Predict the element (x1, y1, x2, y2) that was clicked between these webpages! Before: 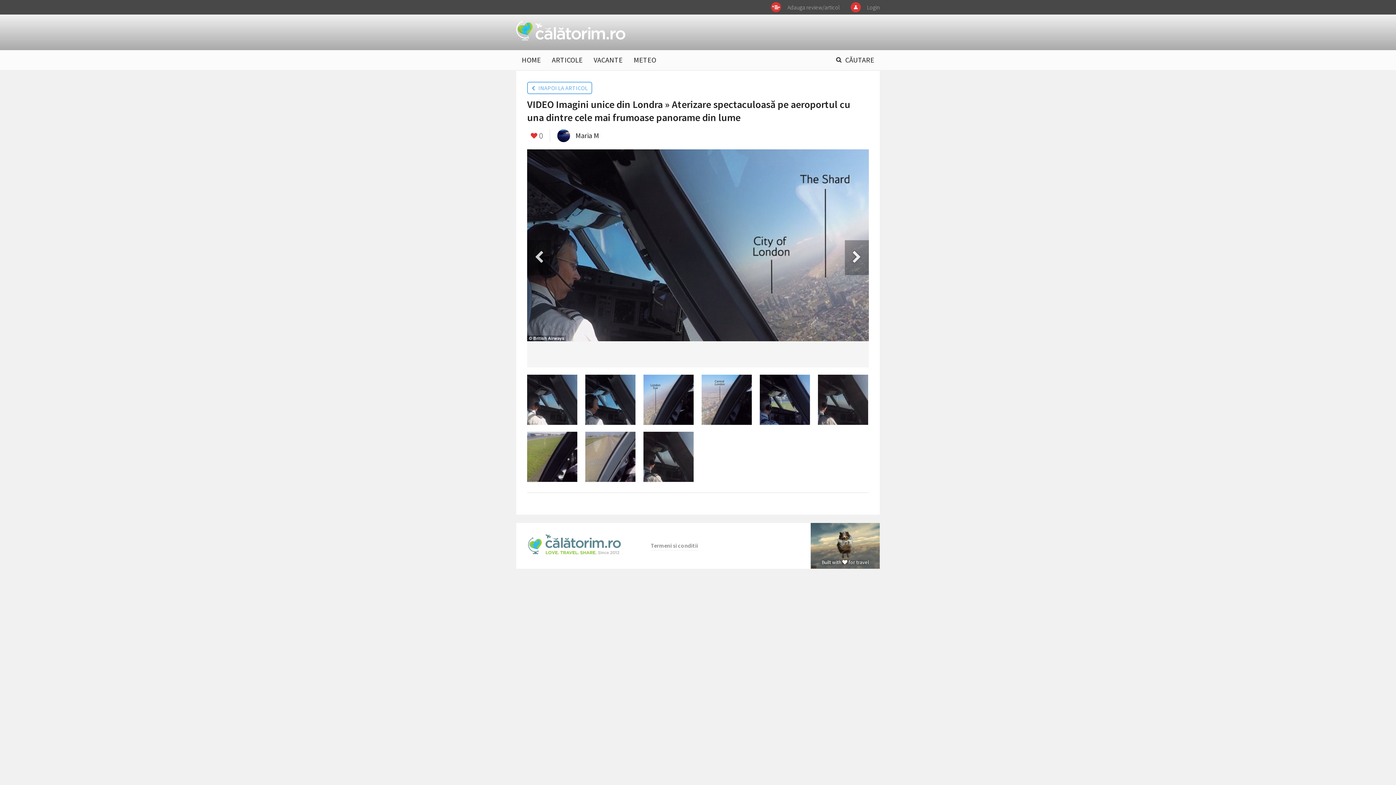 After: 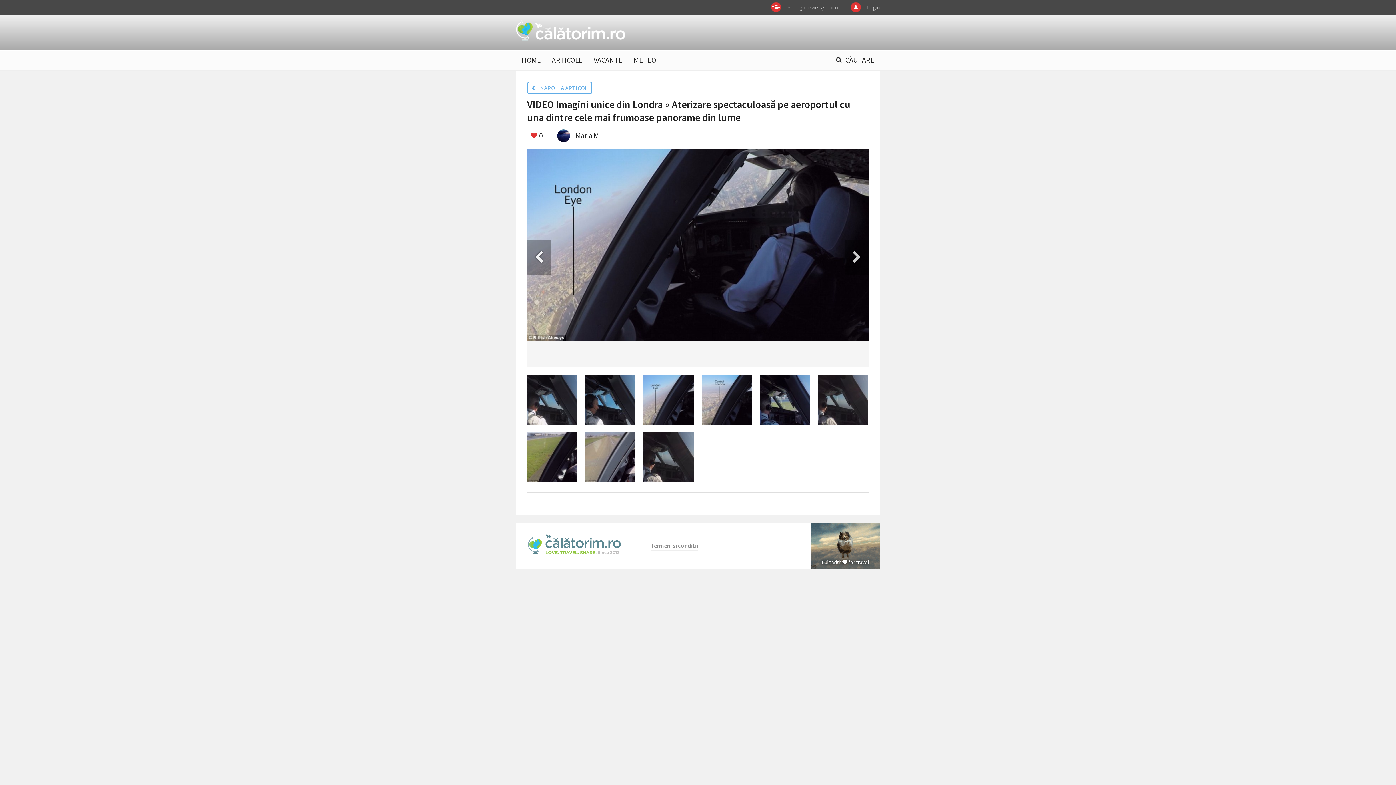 Action: bbox: (698, 149, 869, 367)